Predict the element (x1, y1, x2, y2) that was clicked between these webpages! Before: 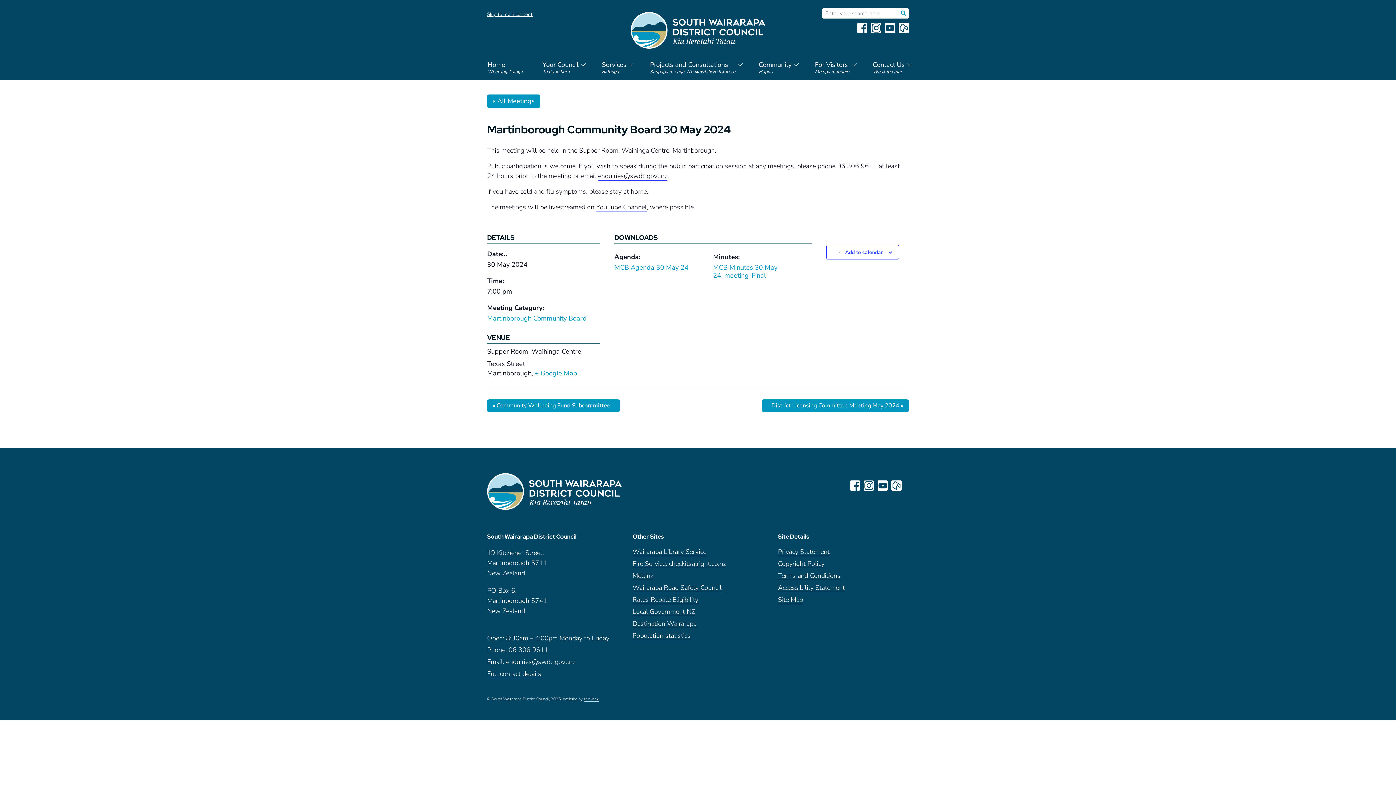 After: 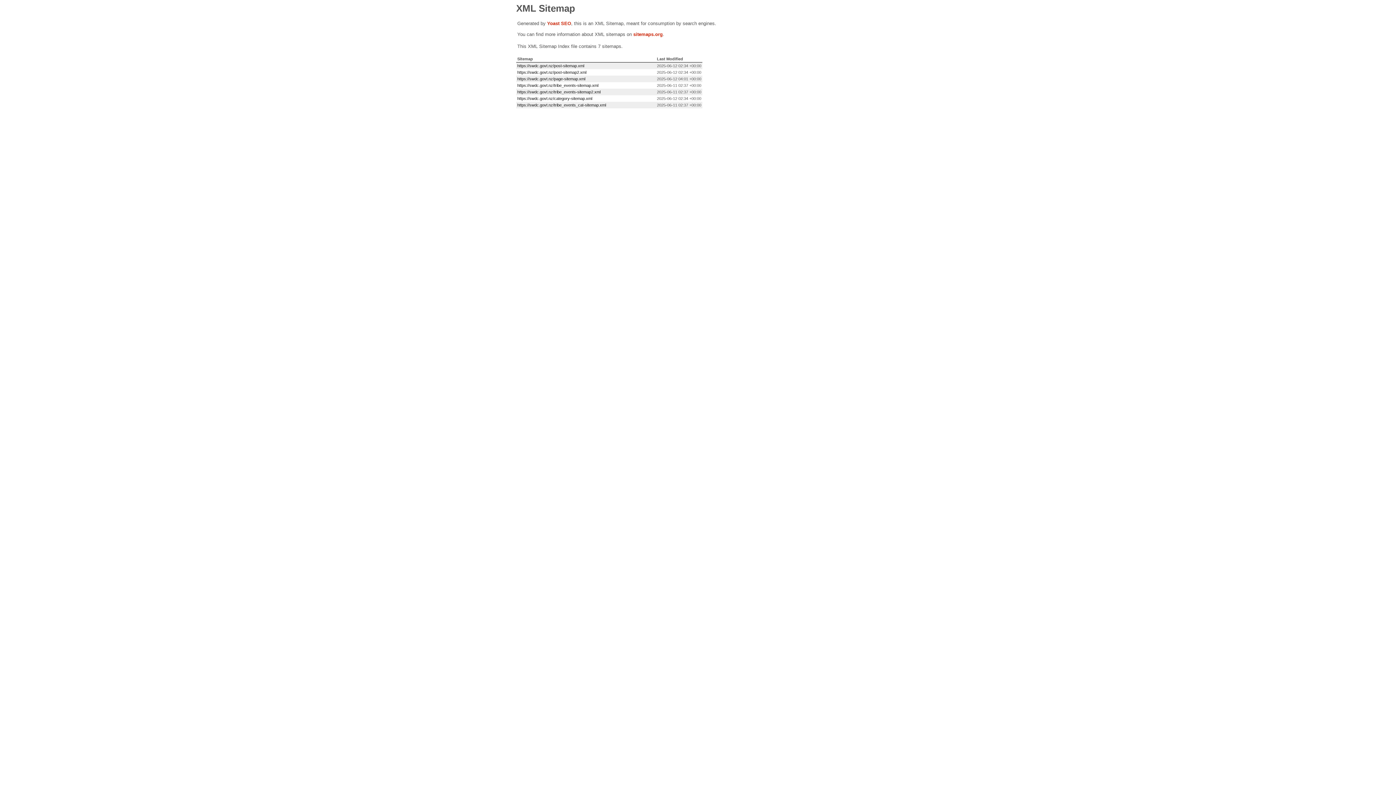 Action: label: Site Map bbox: (778, 596, 803, 604)